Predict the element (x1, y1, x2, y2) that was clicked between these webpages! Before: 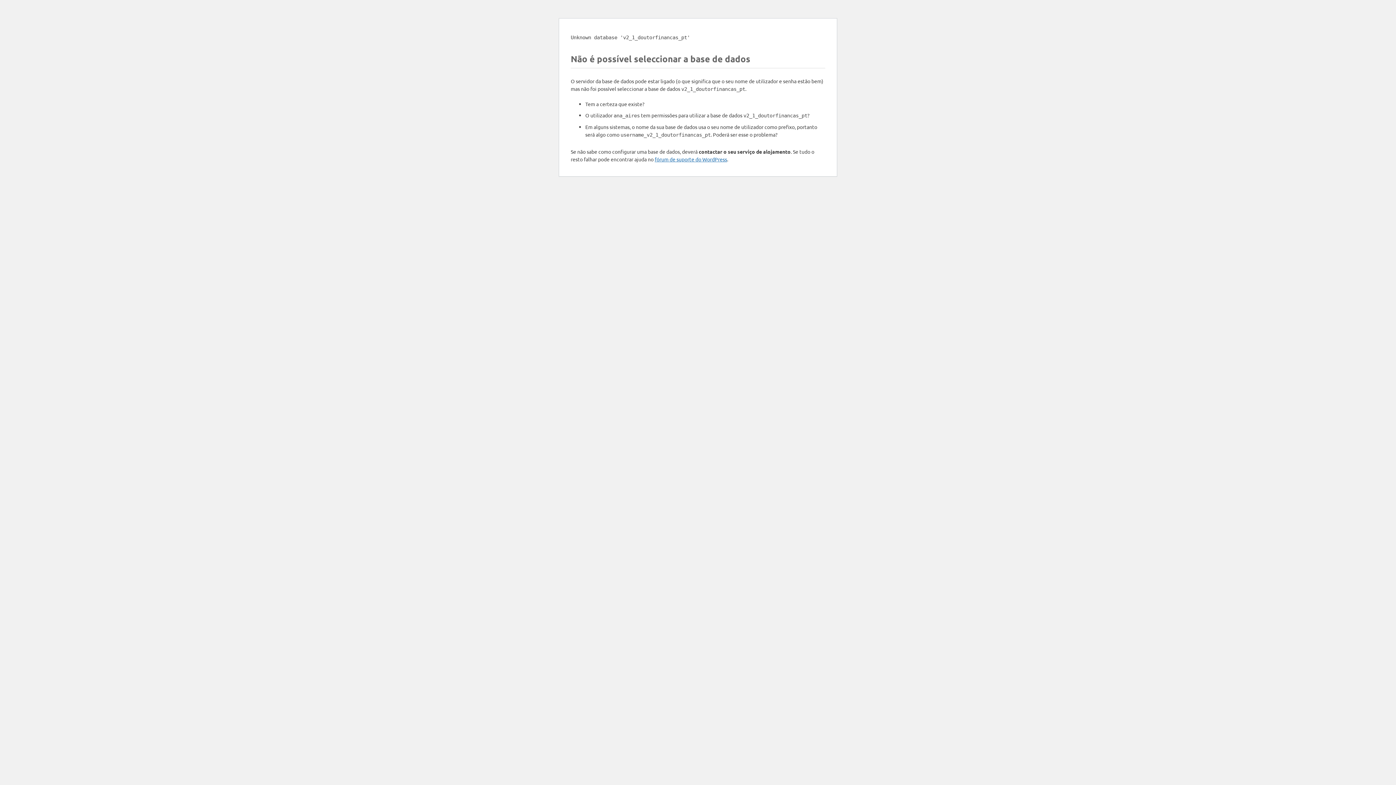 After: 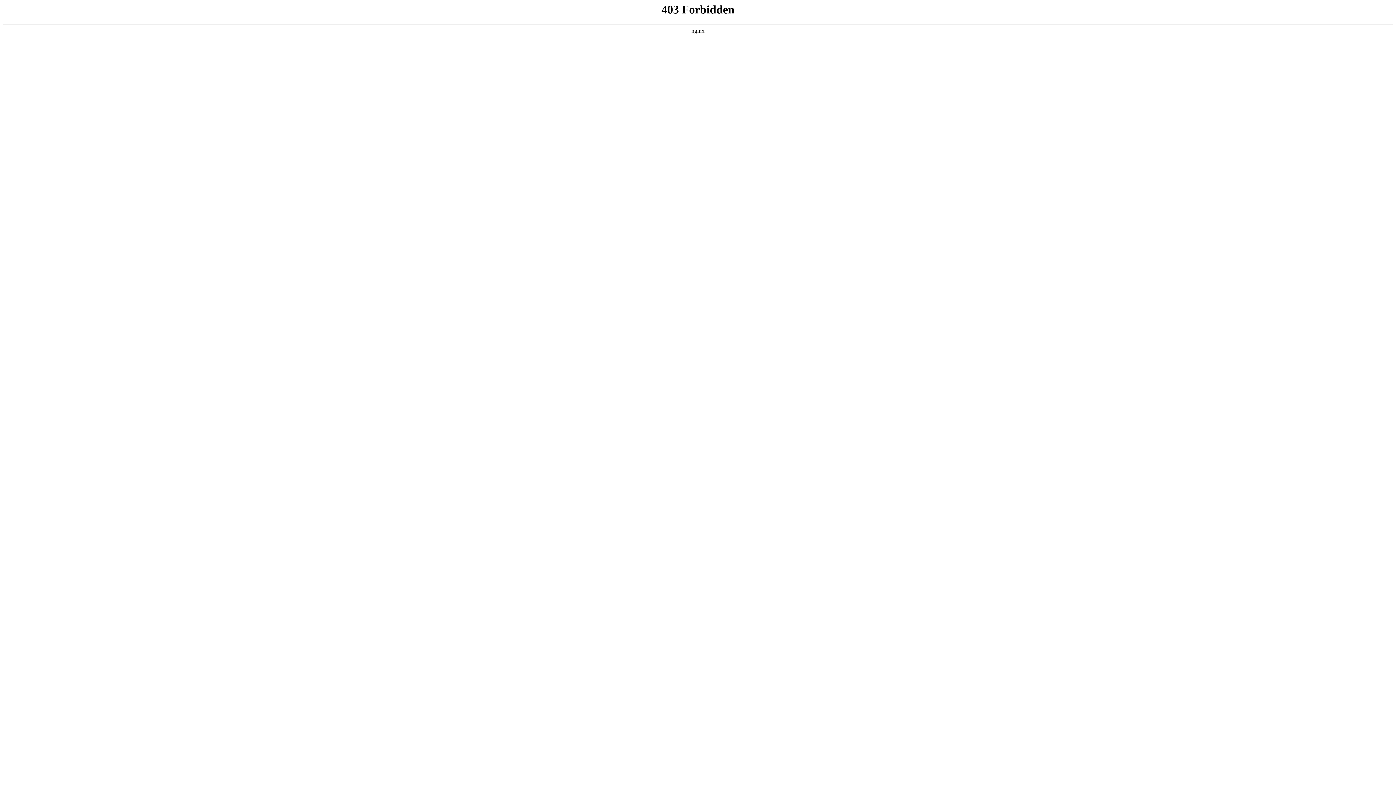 Action: label: fórum de suporte do WordPress bbox: (654, 156, 727, 162)